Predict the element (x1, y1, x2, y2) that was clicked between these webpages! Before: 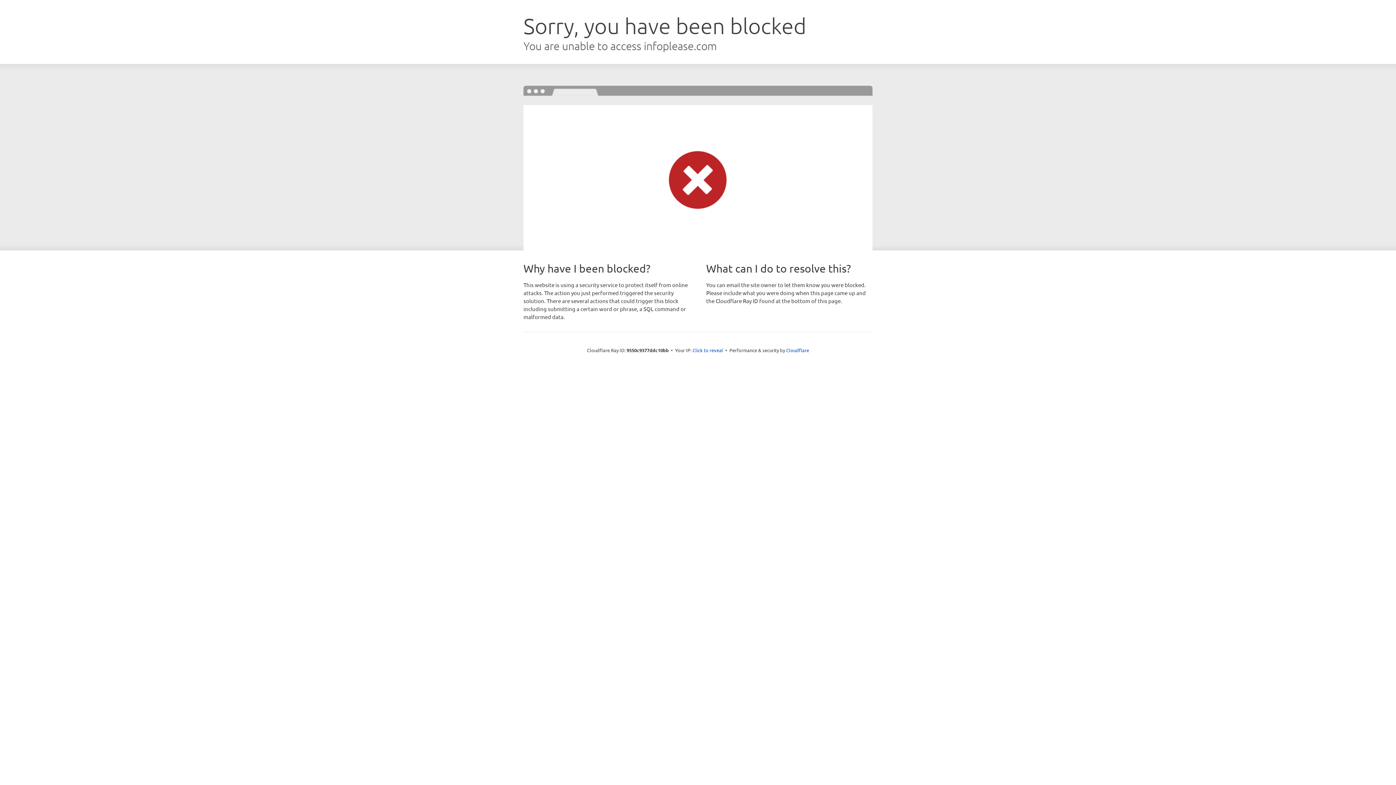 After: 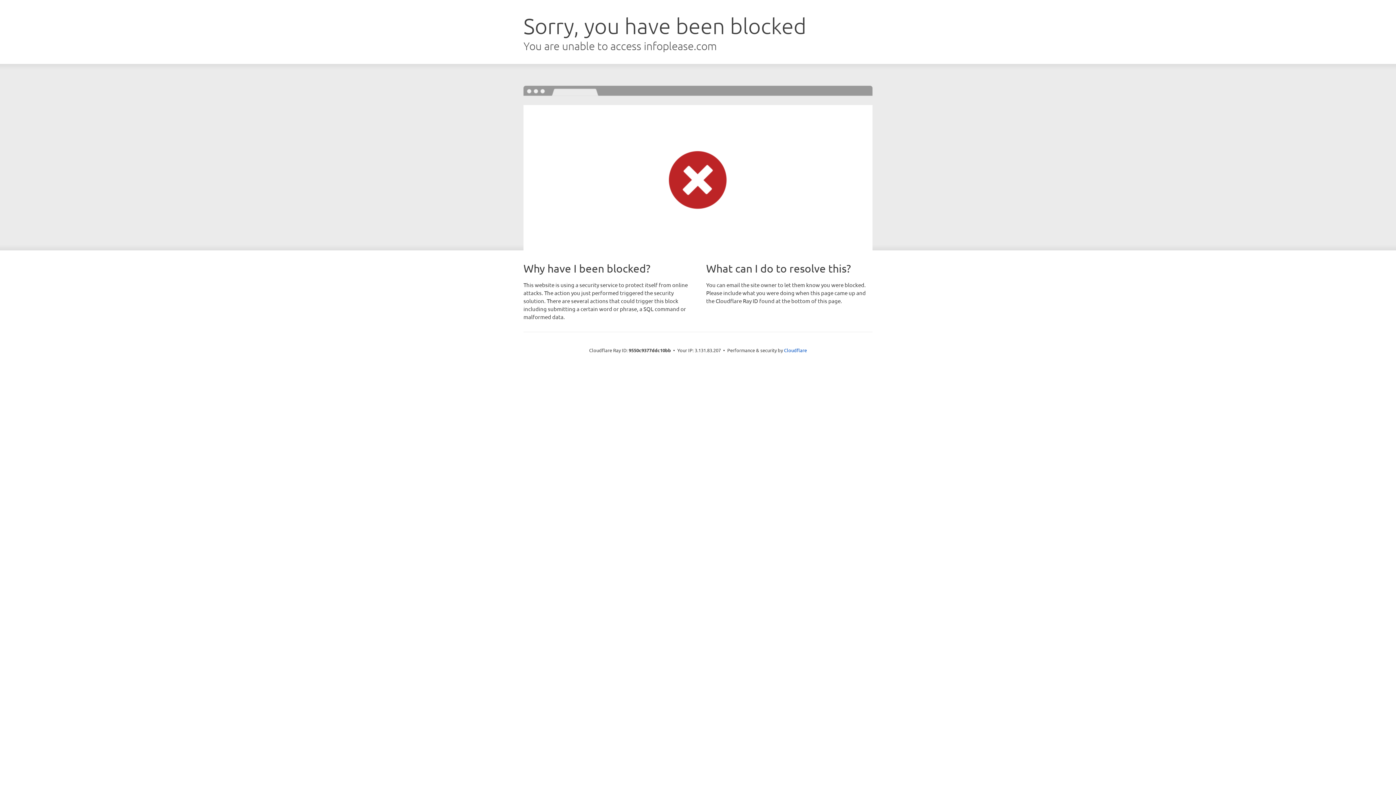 Action: bbox: (692, 346, 723, 353) label: Click to reveal